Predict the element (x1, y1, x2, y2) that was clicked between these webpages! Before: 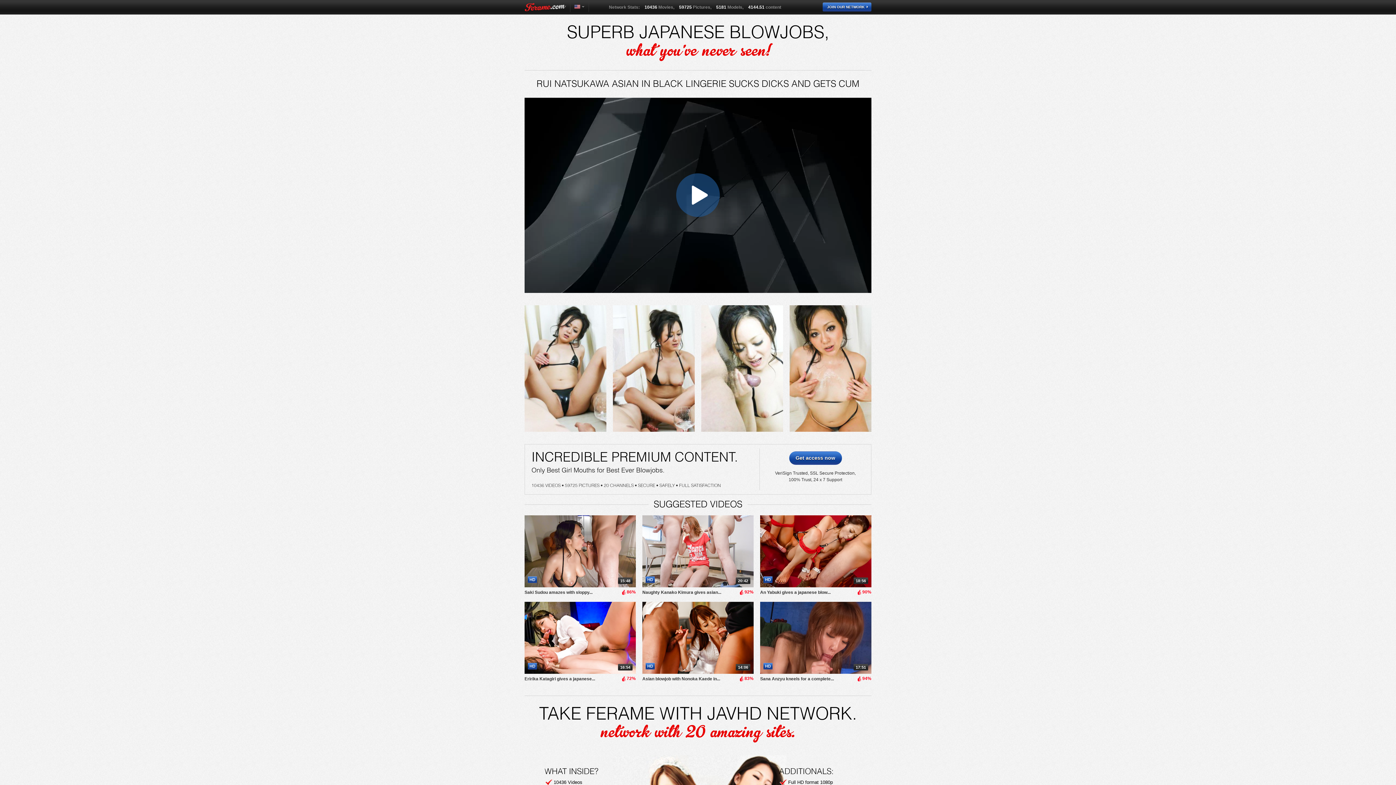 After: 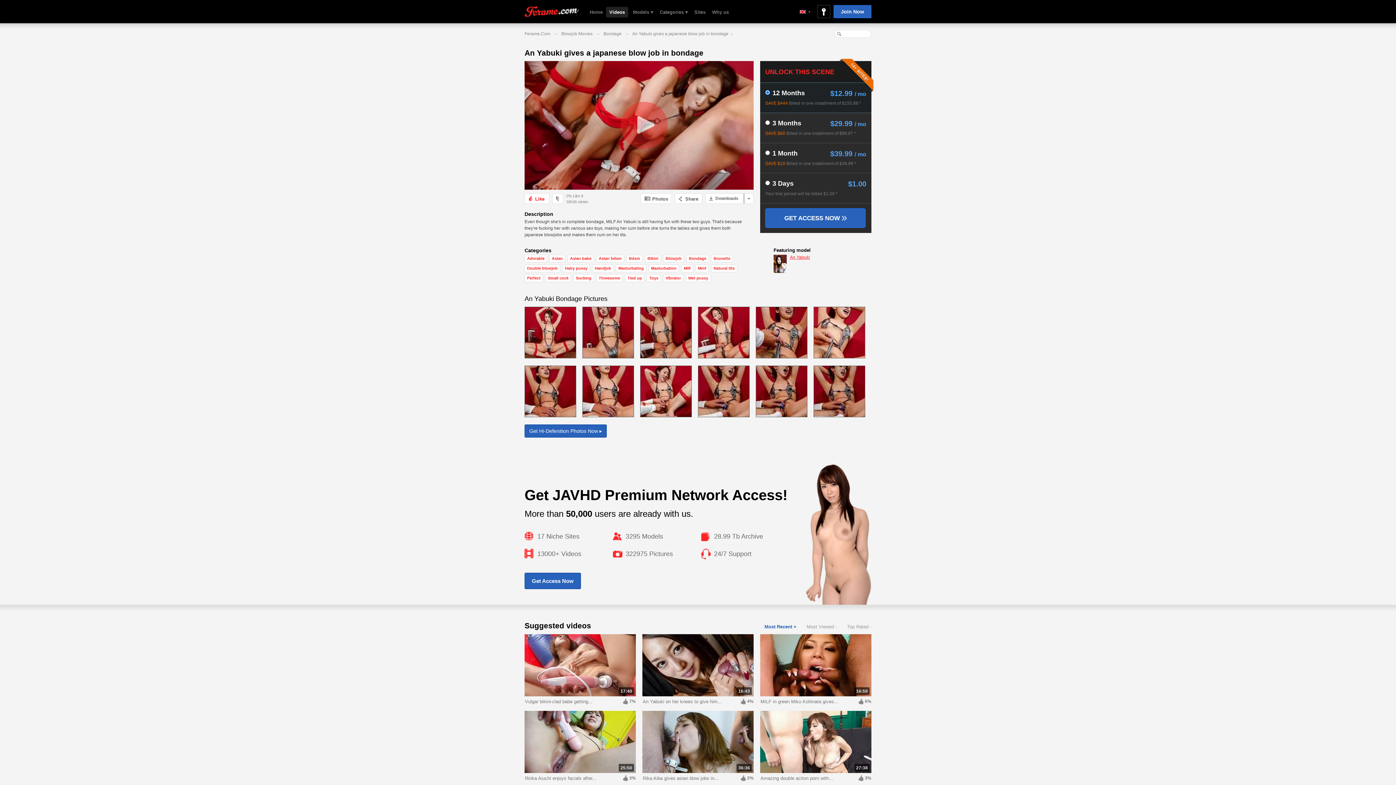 Action: bbox: (760, 590, 830, 595) label: An Yabuki gives a japanese blow...